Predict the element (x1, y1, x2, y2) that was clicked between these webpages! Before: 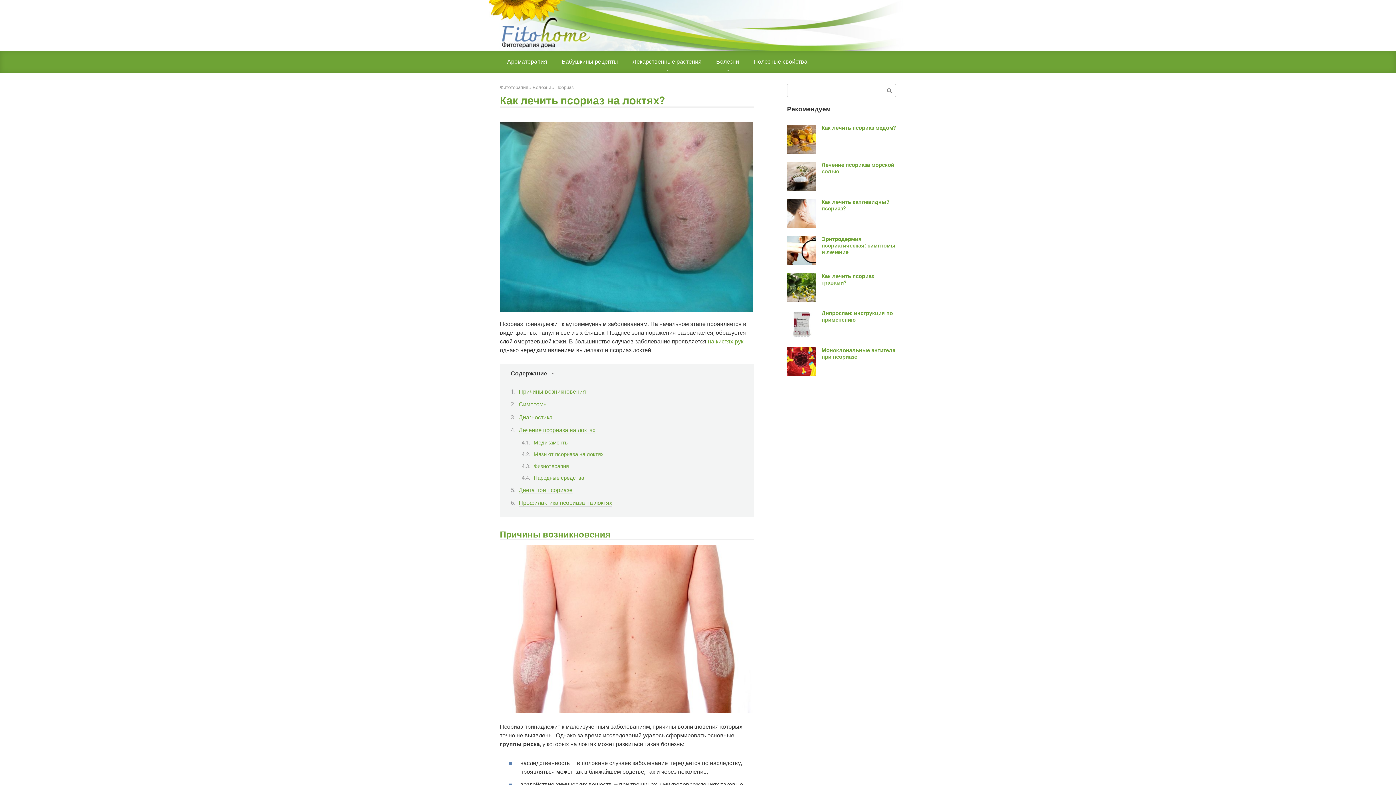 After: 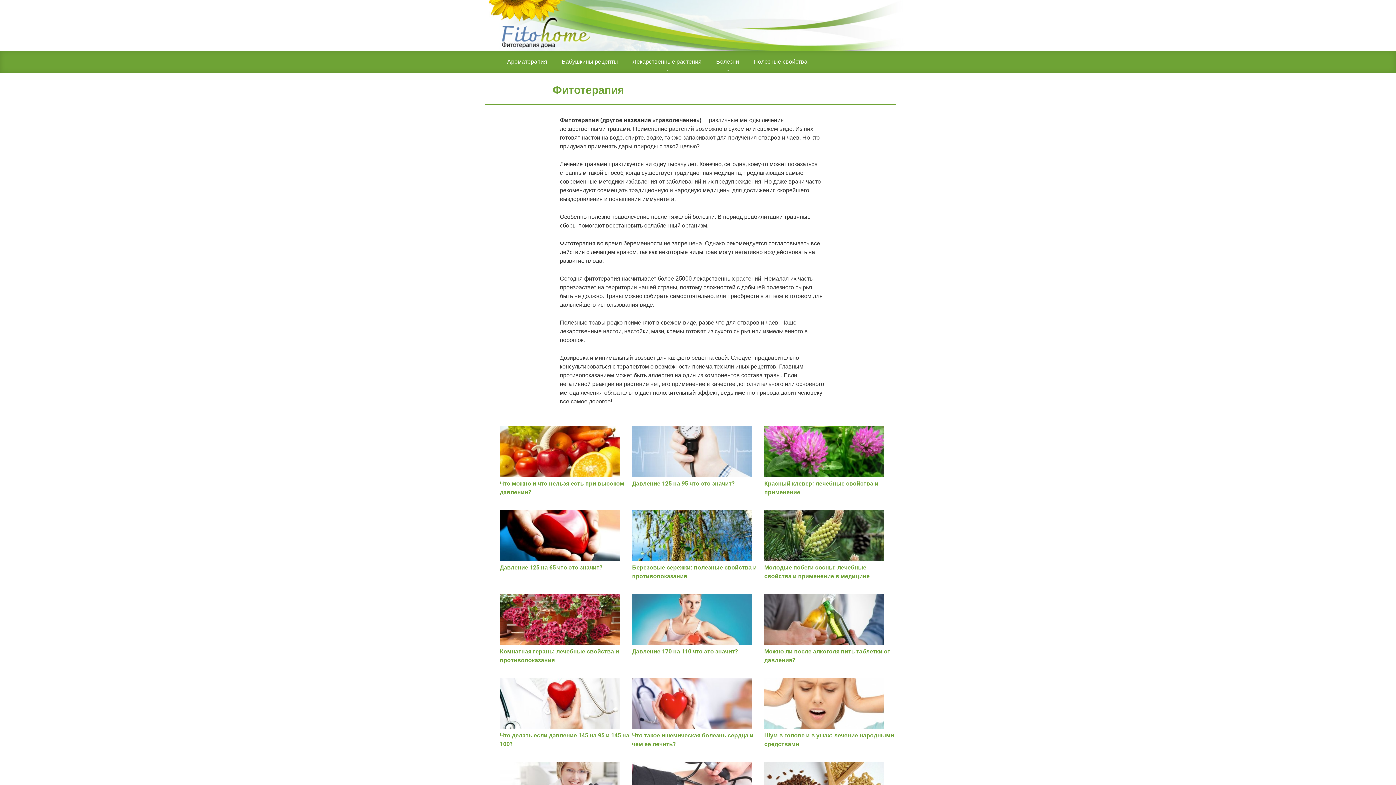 Action: bbox: (500, 84, 528, 90) label: Фитотерапия